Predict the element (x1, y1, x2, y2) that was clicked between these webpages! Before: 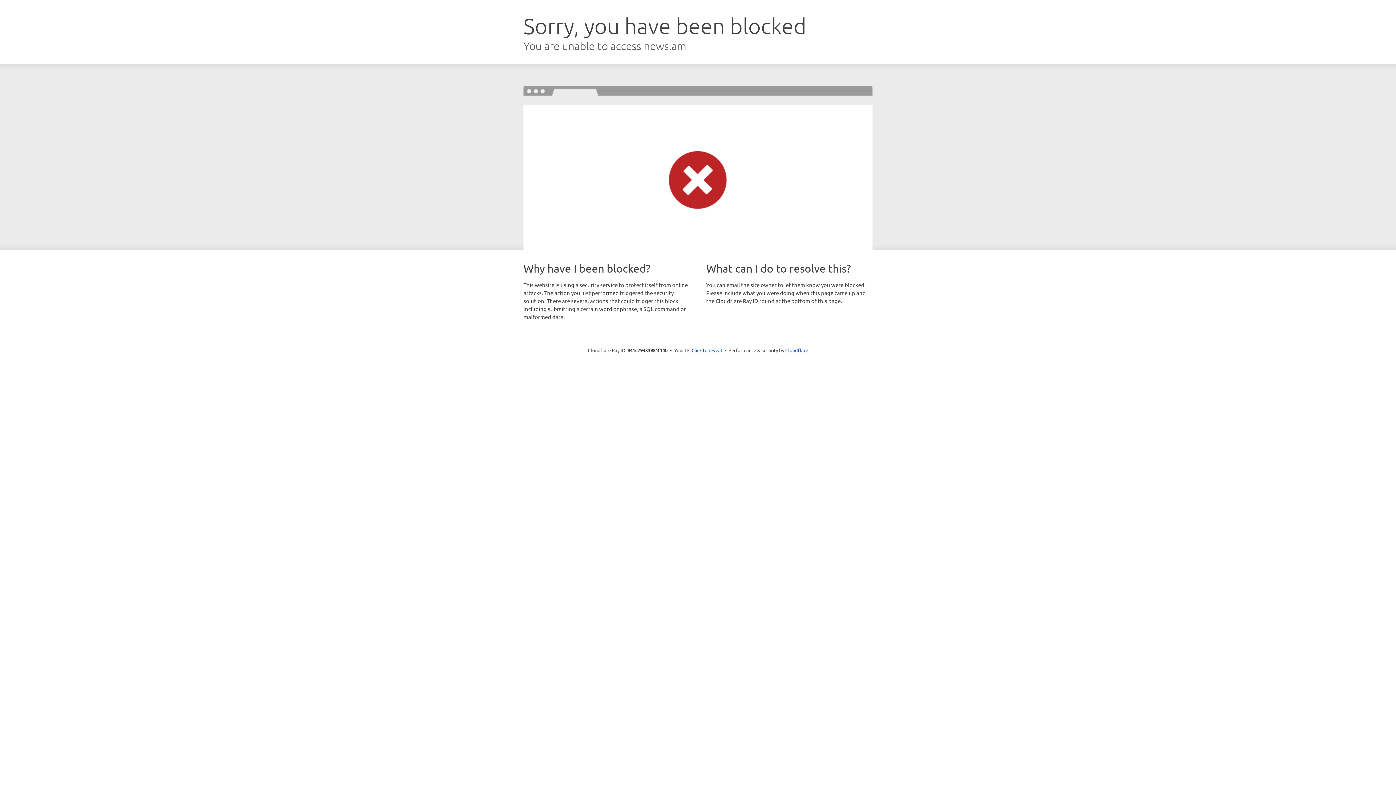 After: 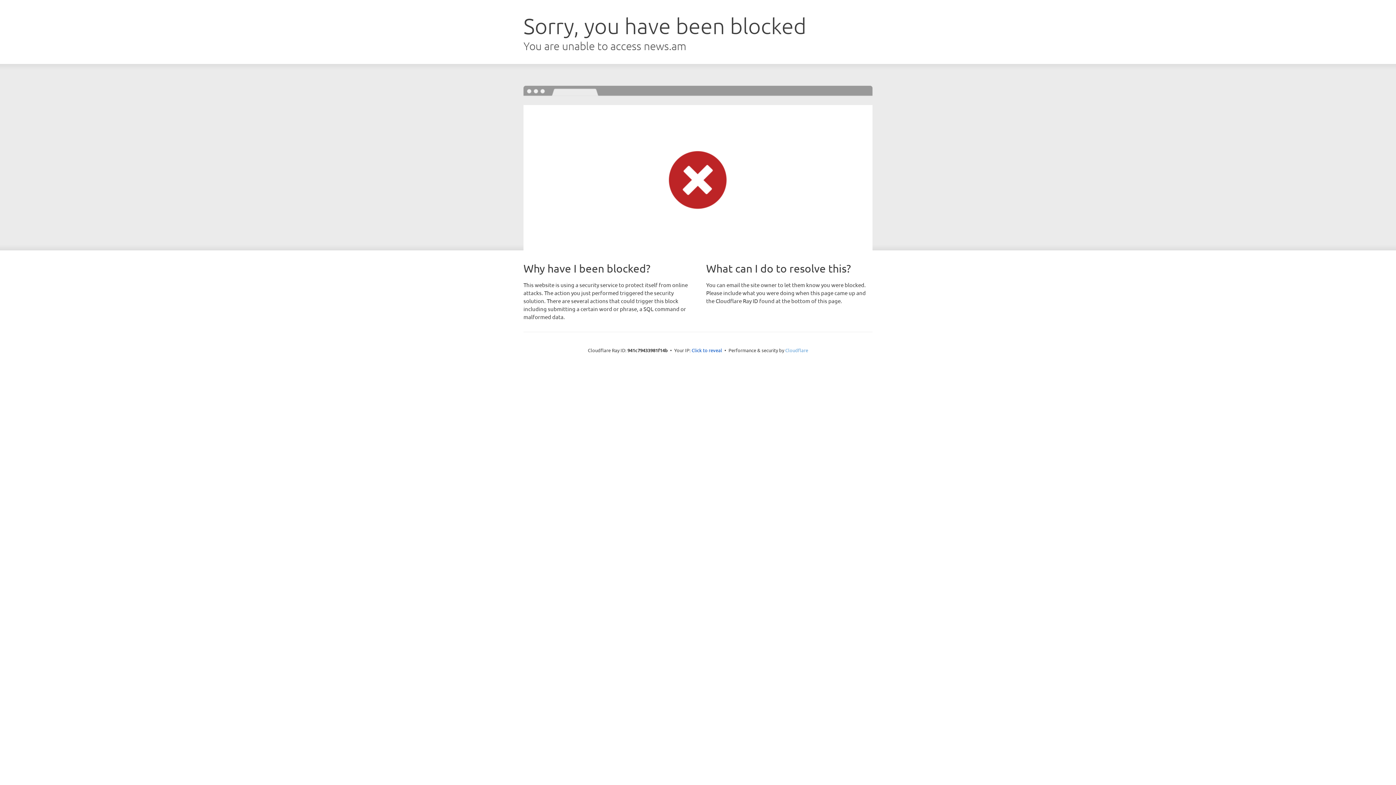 Action: bbox: (785, 347, 808, 353) label: Cloudflare